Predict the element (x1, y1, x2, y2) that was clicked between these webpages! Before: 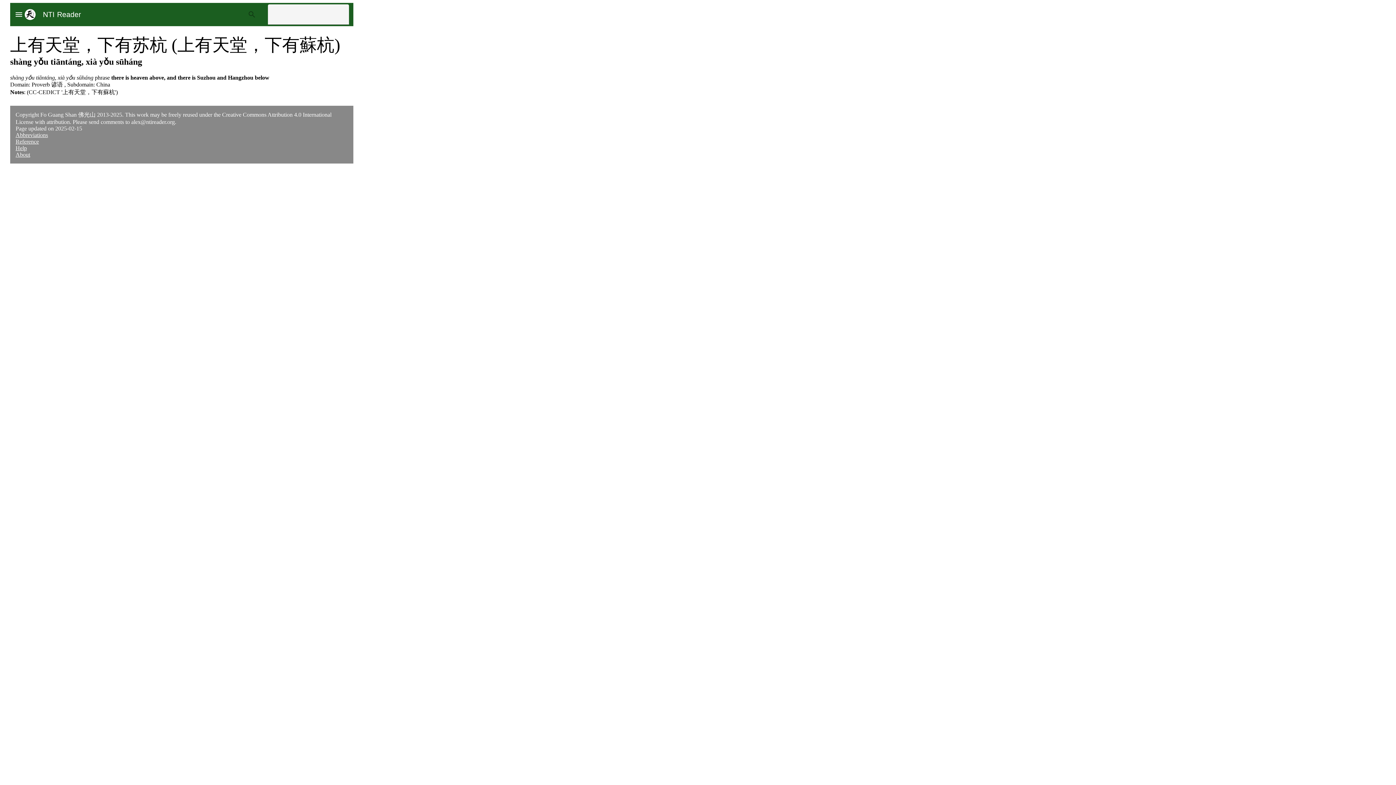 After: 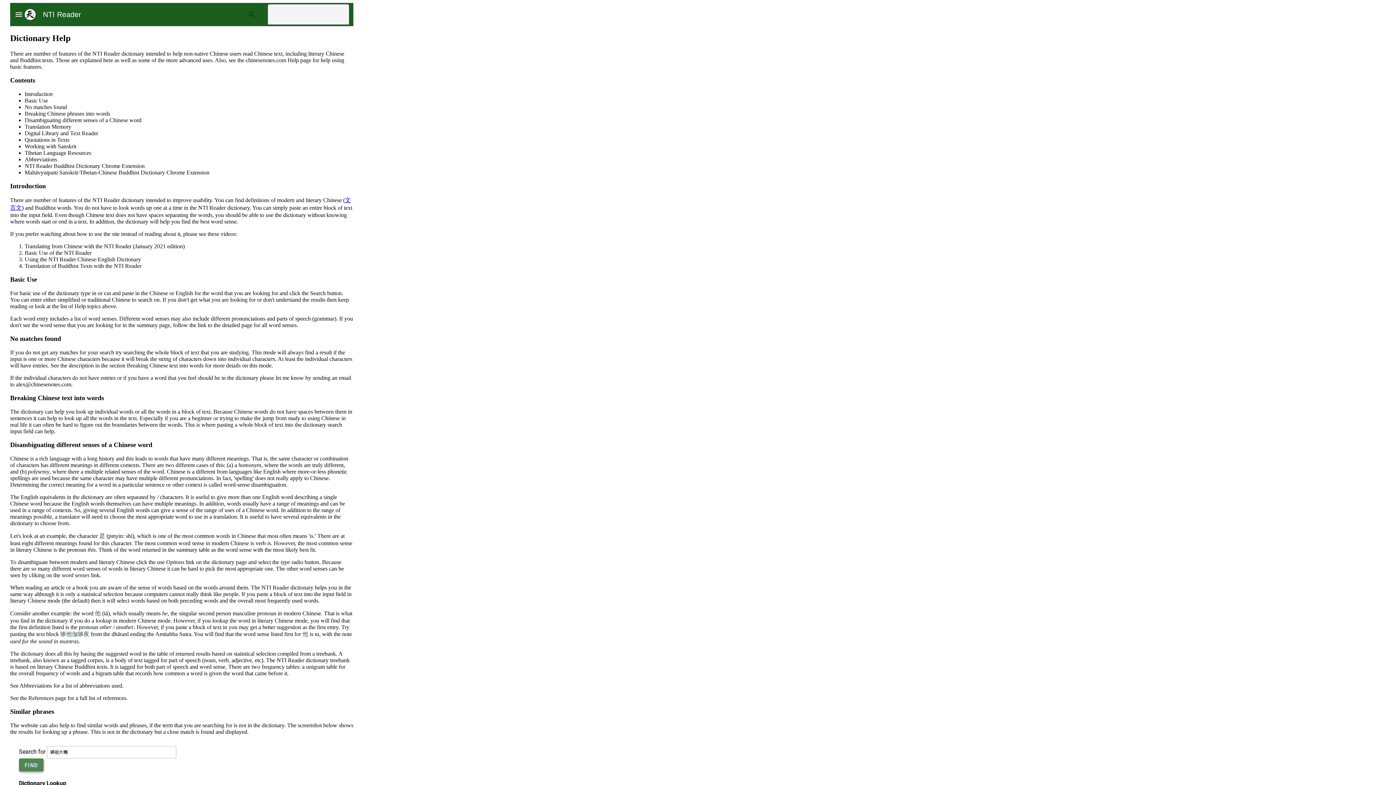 Action: label: Help bbox: (15, 145, 26, 151)